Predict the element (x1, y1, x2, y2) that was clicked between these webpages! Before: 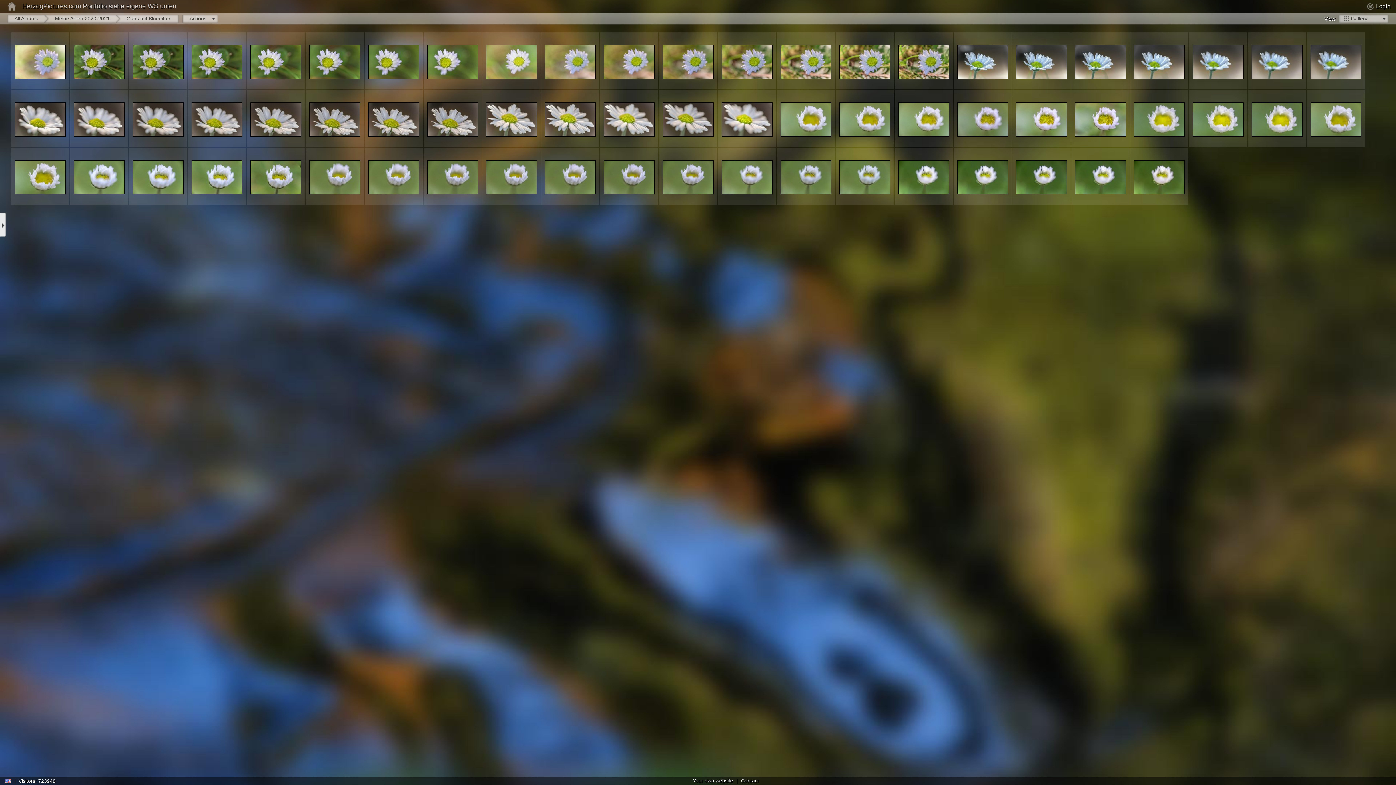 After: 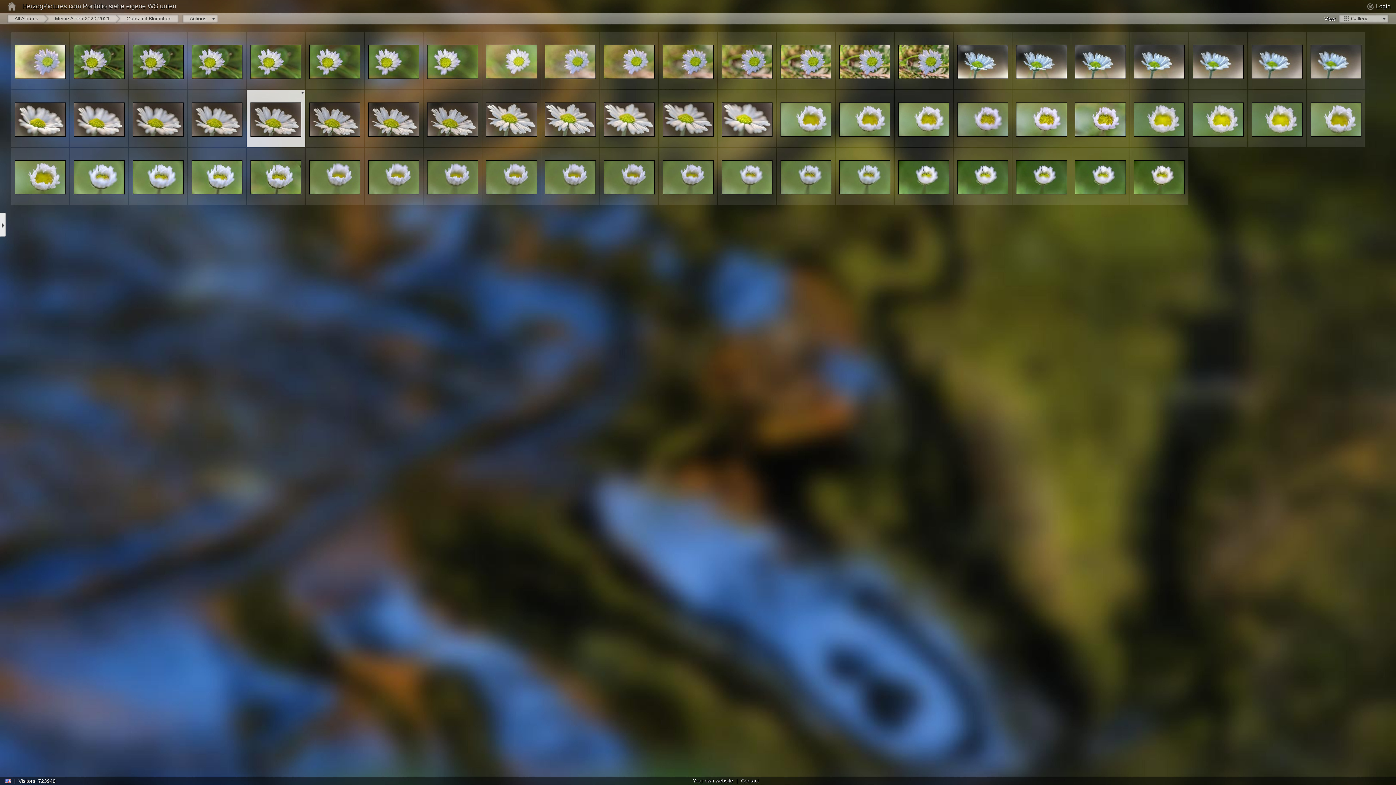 Action: bbox: (246, 90, 305, 147)